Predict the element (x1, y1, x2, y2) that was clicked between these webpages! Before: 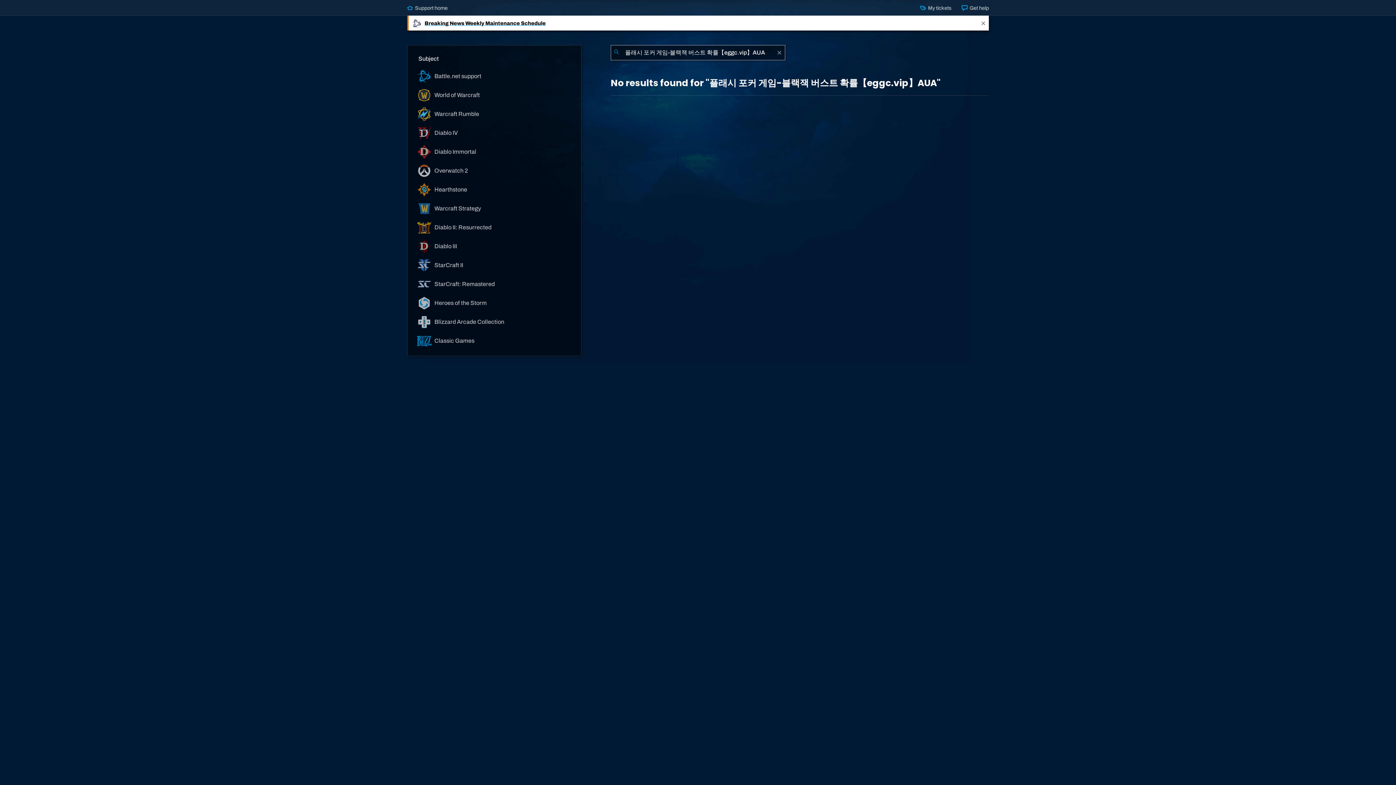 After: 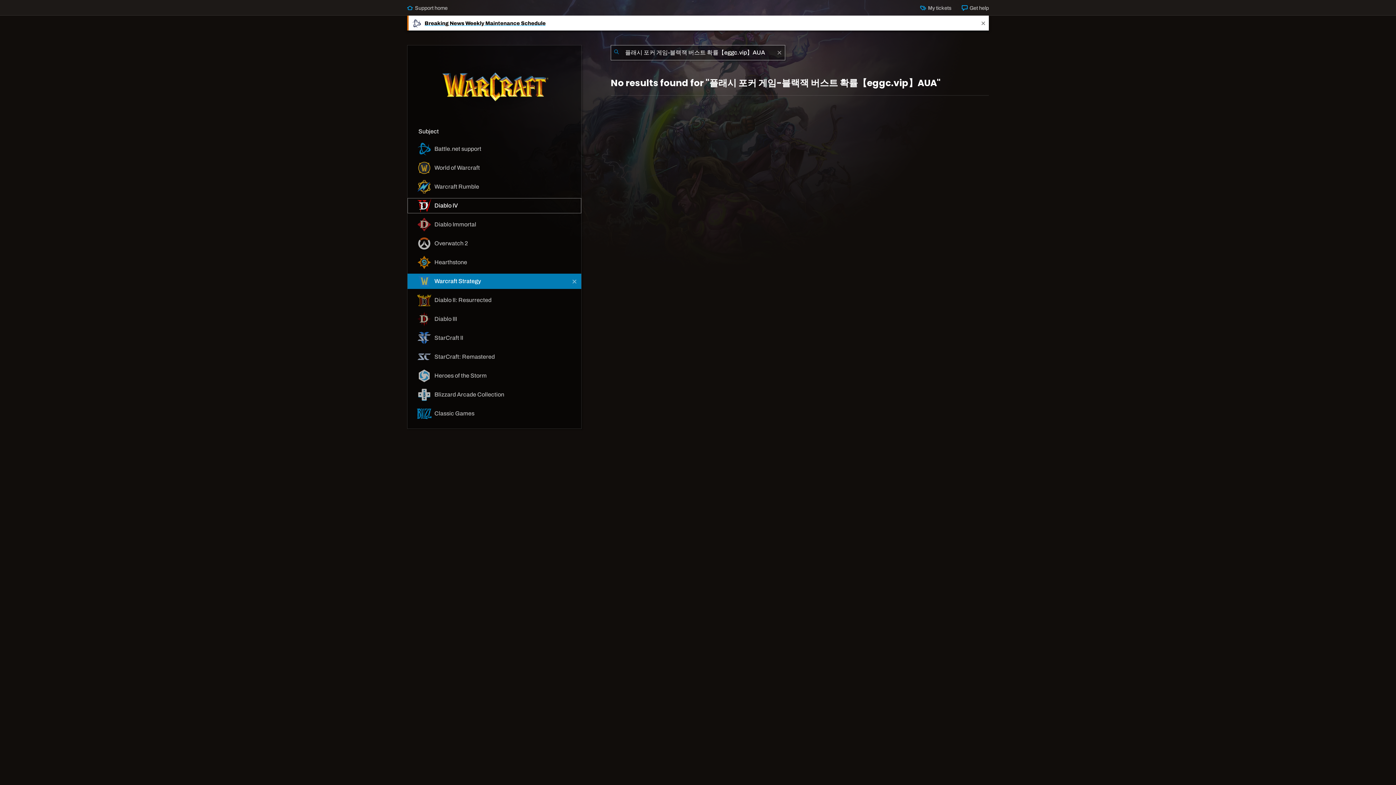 Action: bbox: (407, 201, 581, 216) label:  Warcraft Strategy